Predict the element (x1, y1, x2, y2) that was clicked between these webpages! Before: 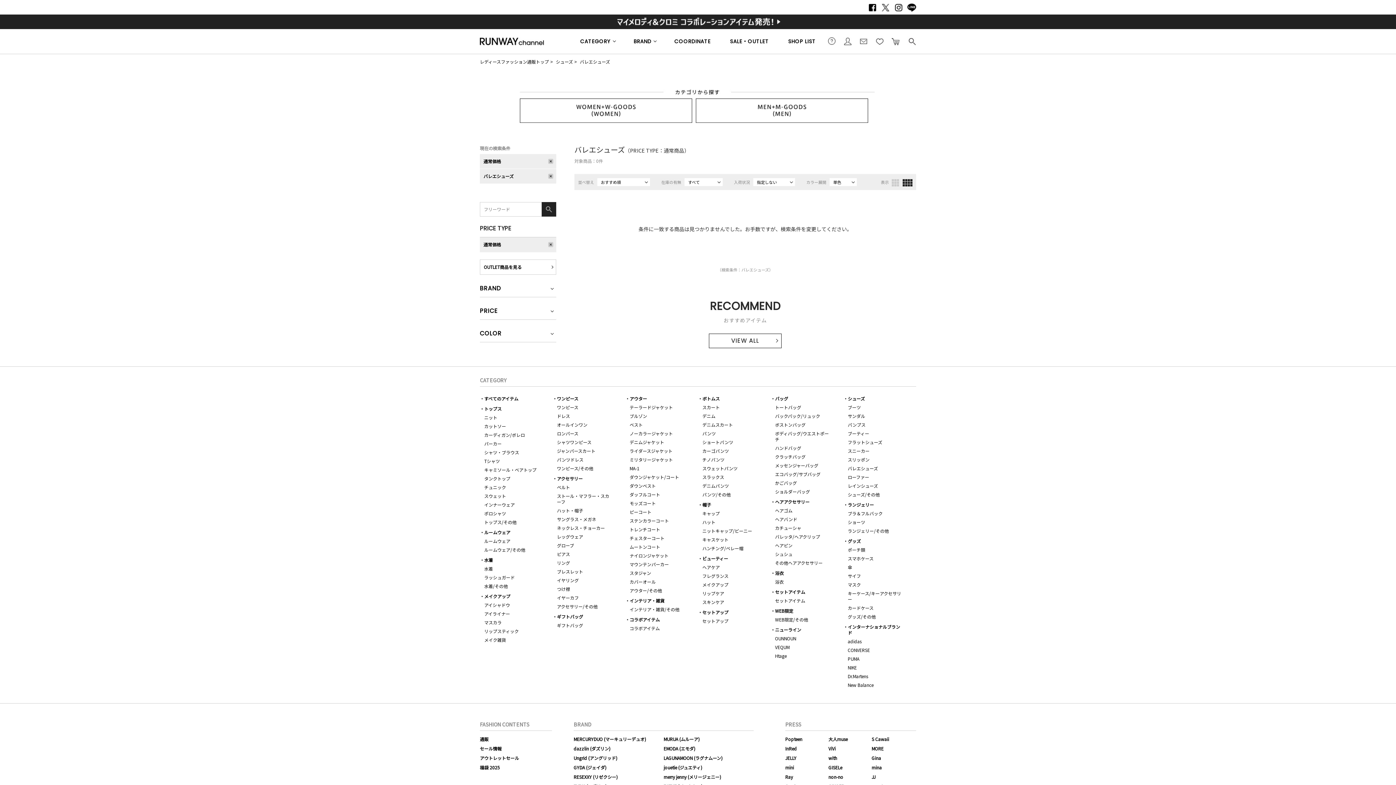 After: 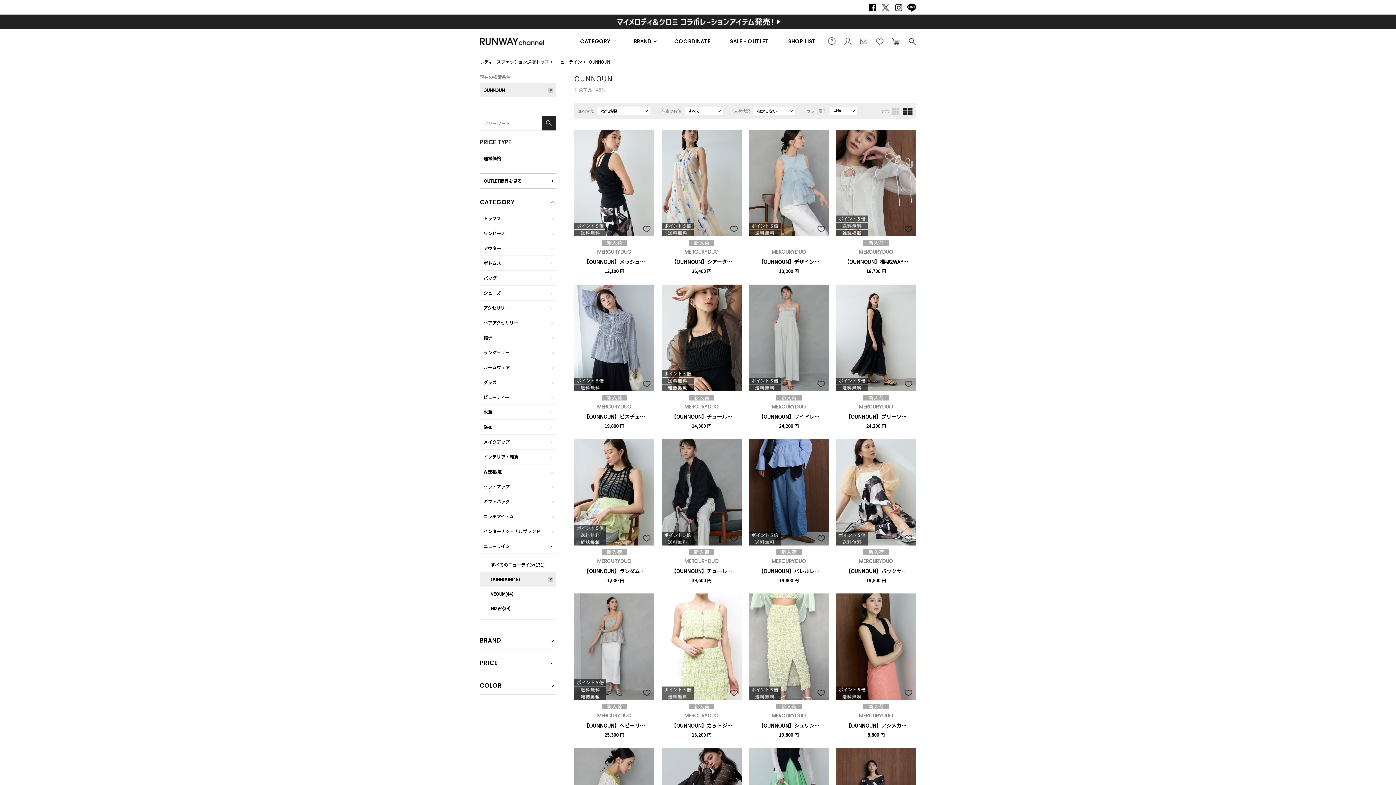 Action: bbox: (775, 635, 796, 641) label: OUNNOUN